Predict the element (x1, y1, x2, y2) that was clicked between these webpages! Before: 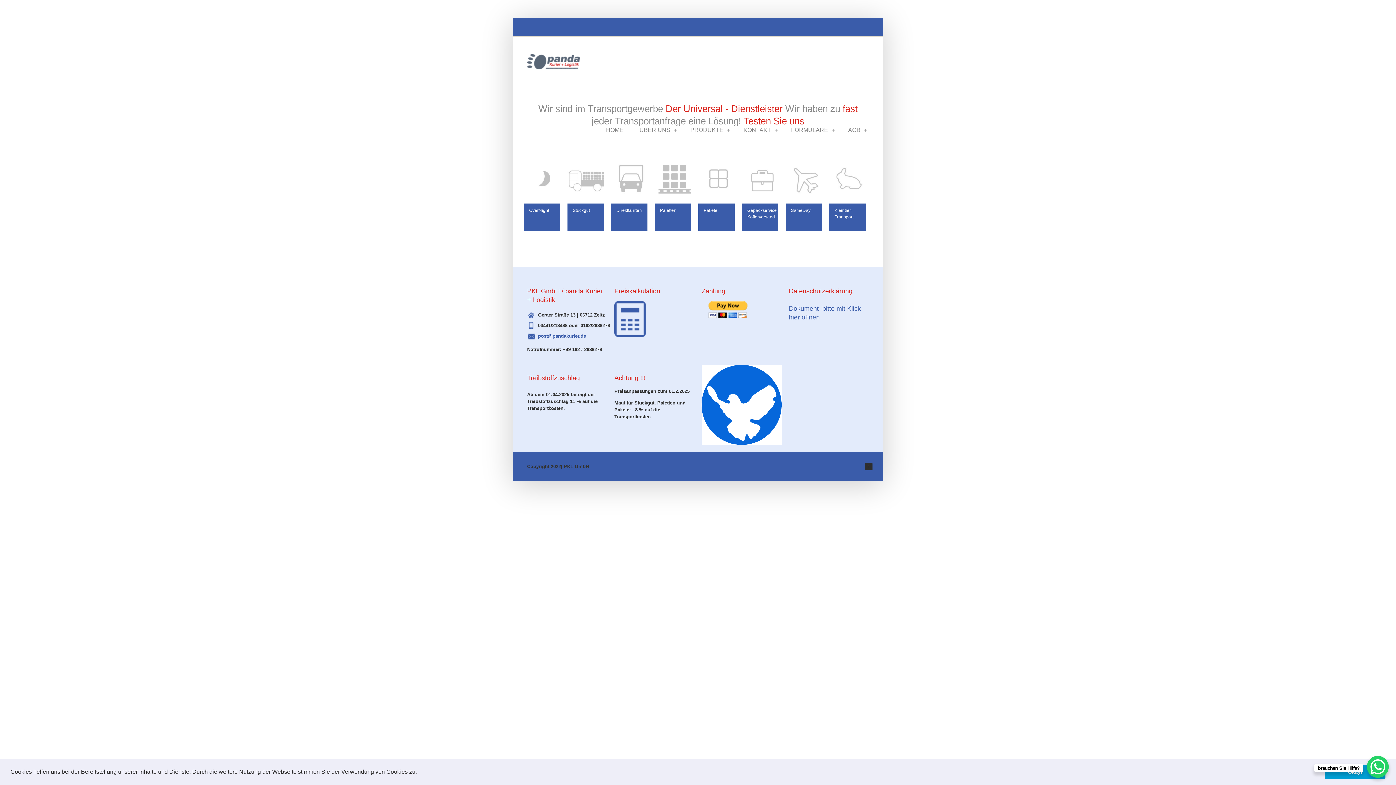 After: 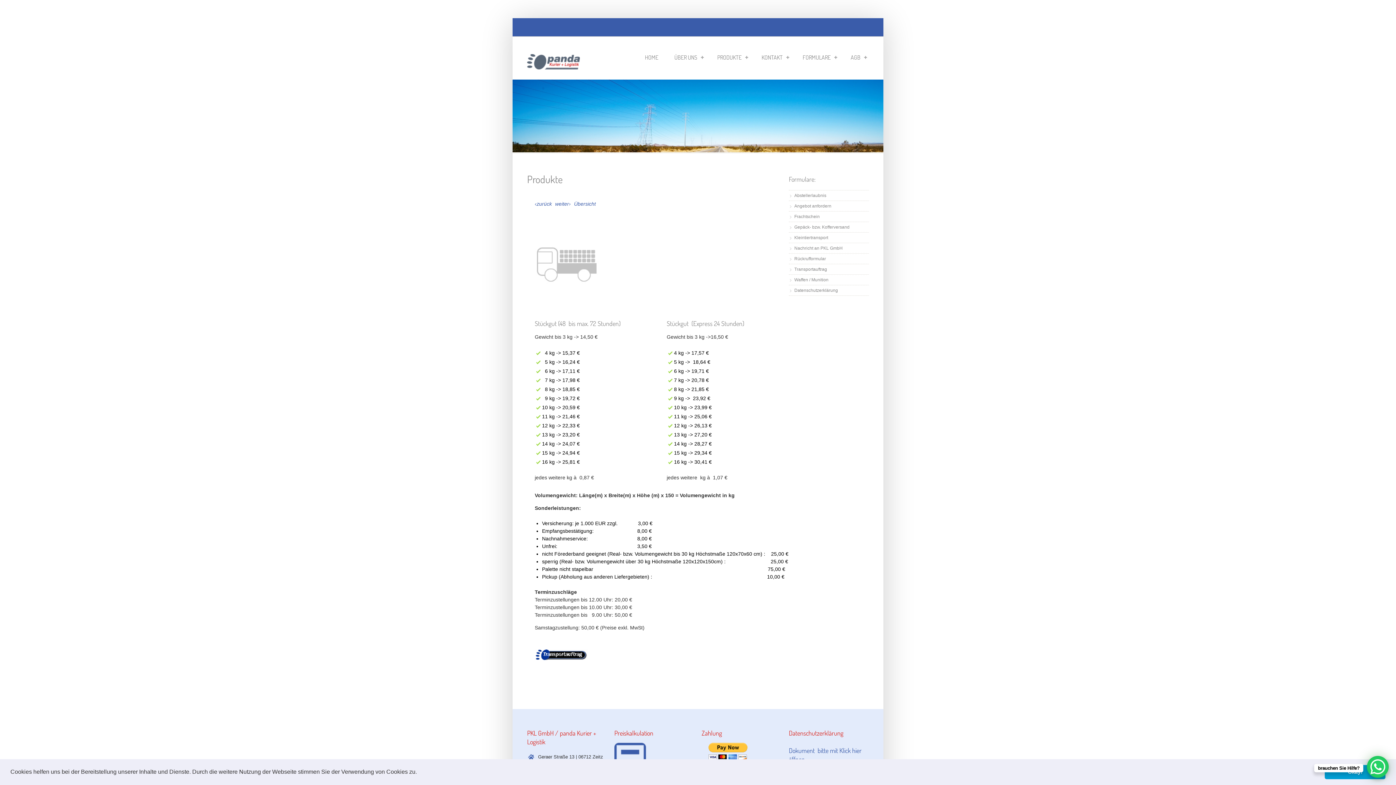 Action: bbox: (572, 207, 590, 212) label: Stückgut